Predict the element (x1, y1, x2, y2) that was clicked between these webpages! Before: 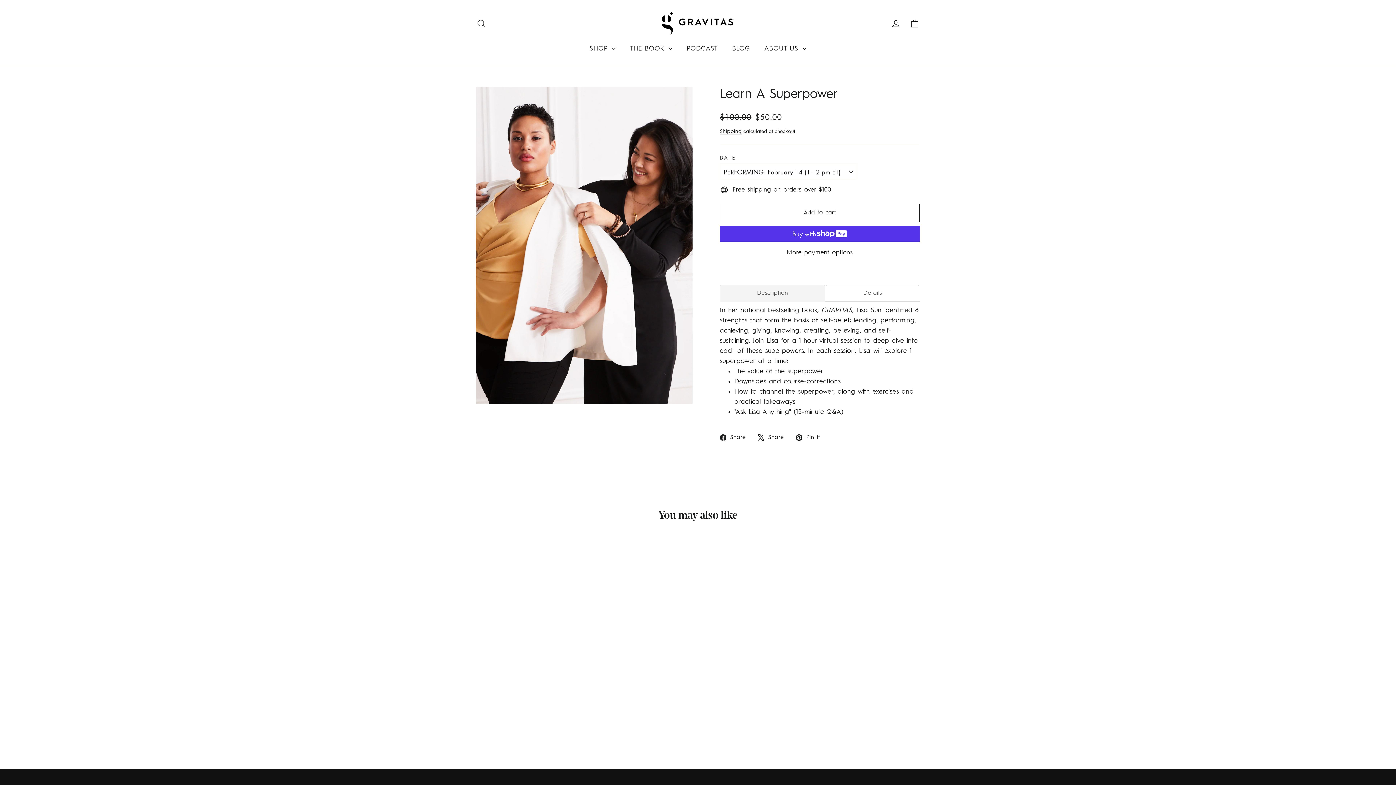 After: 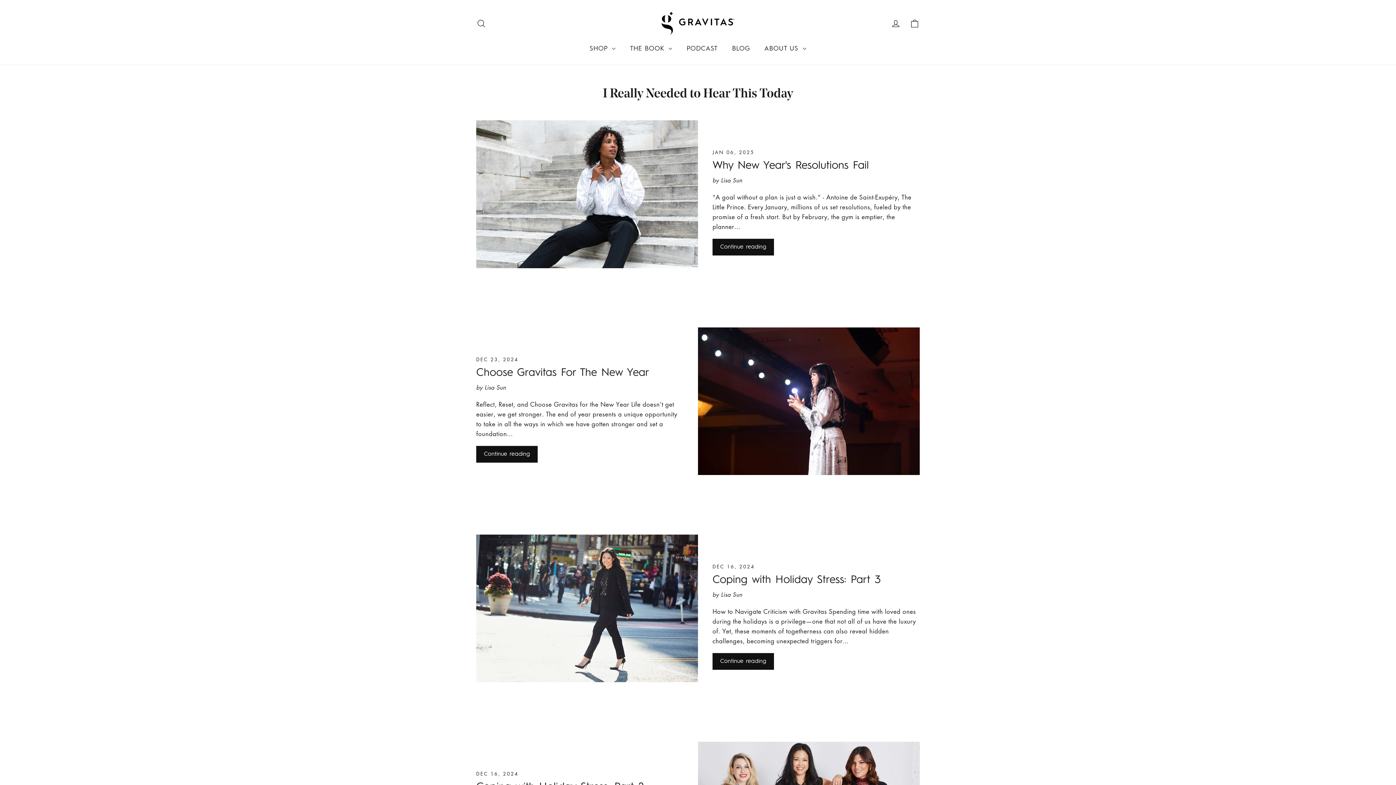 Action: bbox: (724, 39, 757, 57) label: BLOG